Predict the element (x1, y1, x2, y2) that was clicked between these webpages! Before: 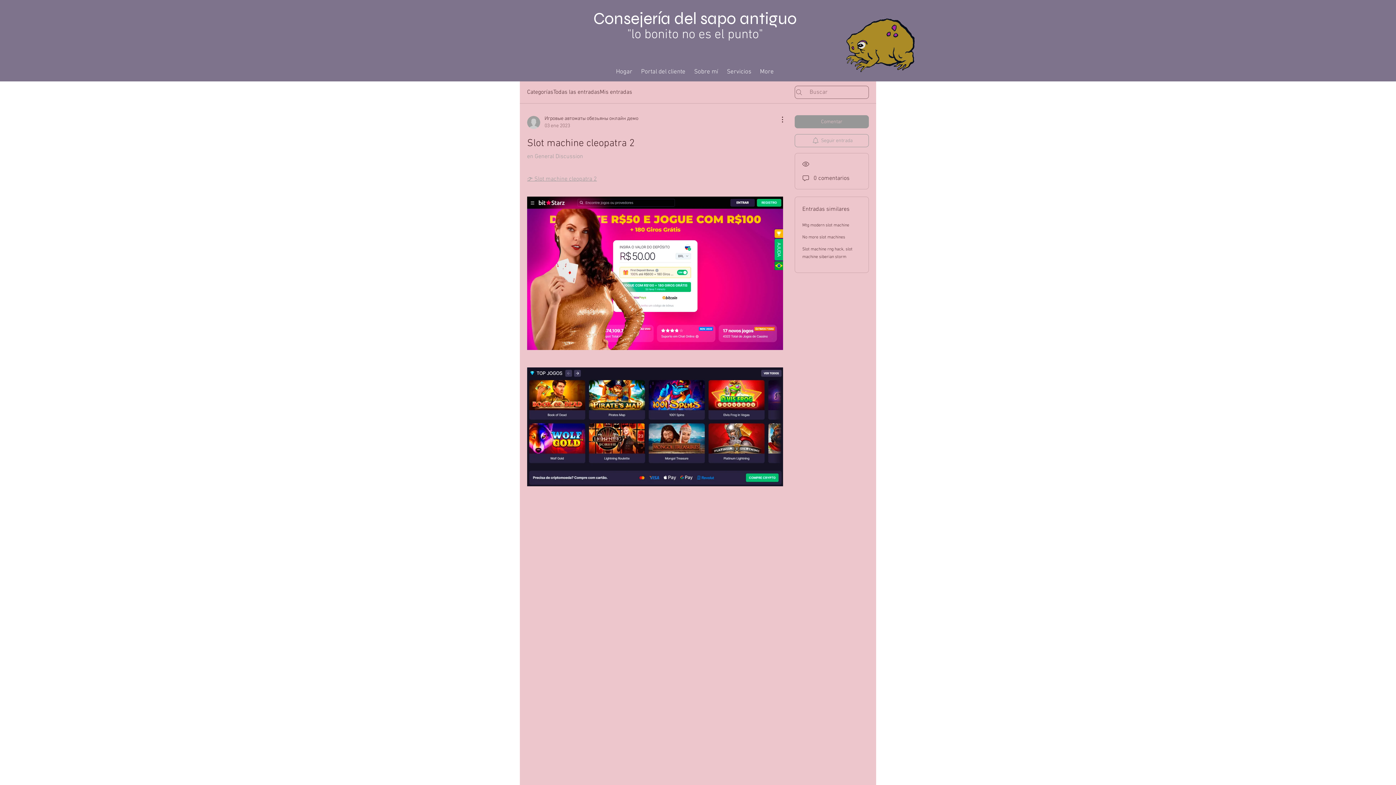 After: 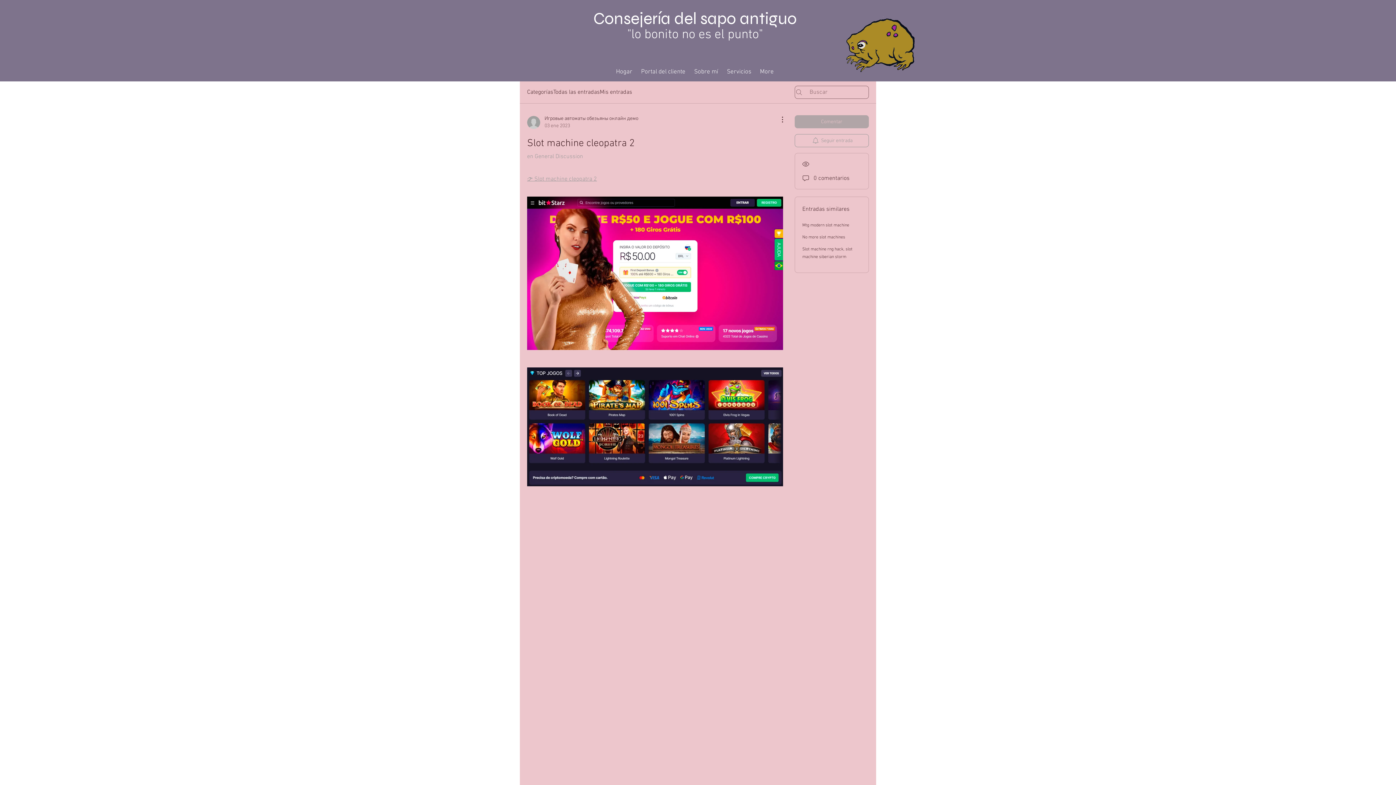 Action: label: Comentar bbox: (794, 115, 869, 128)